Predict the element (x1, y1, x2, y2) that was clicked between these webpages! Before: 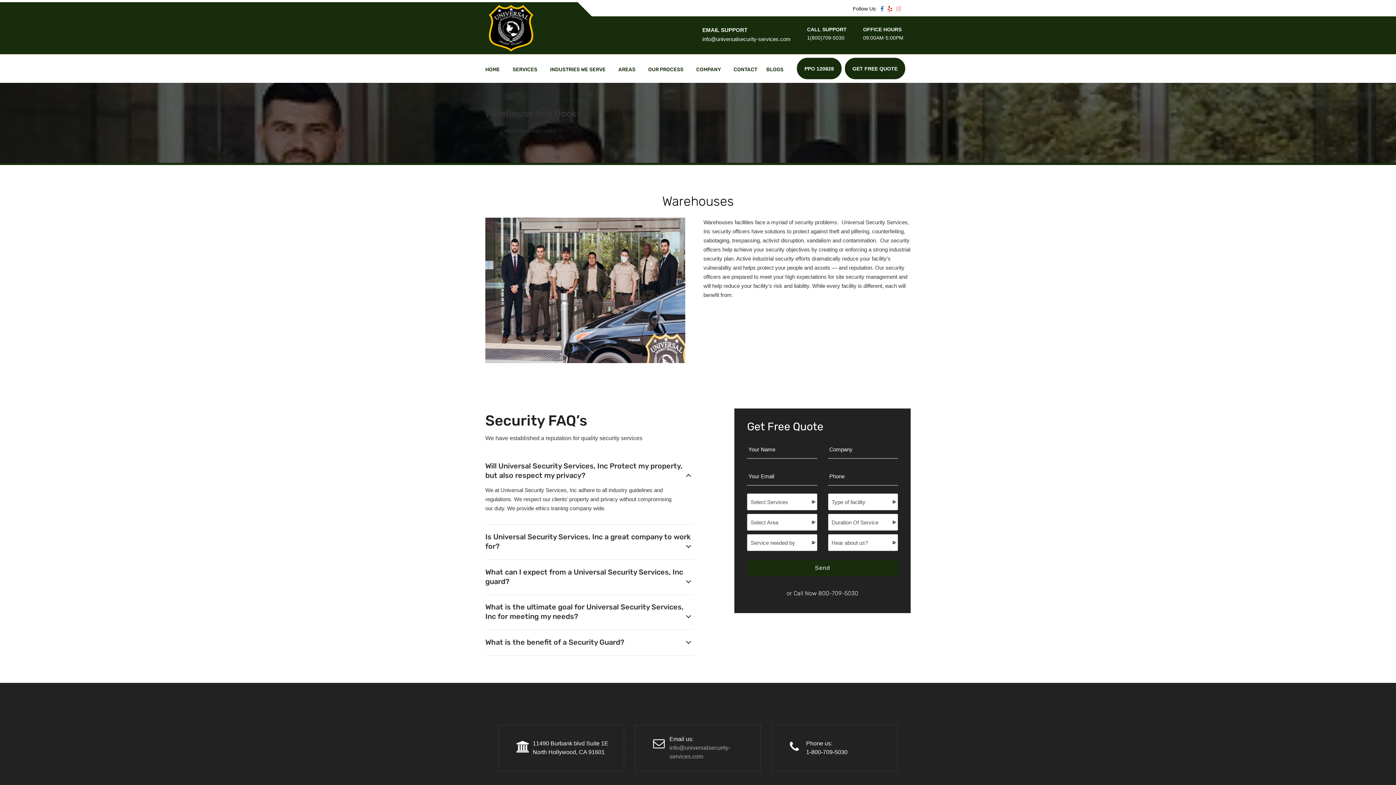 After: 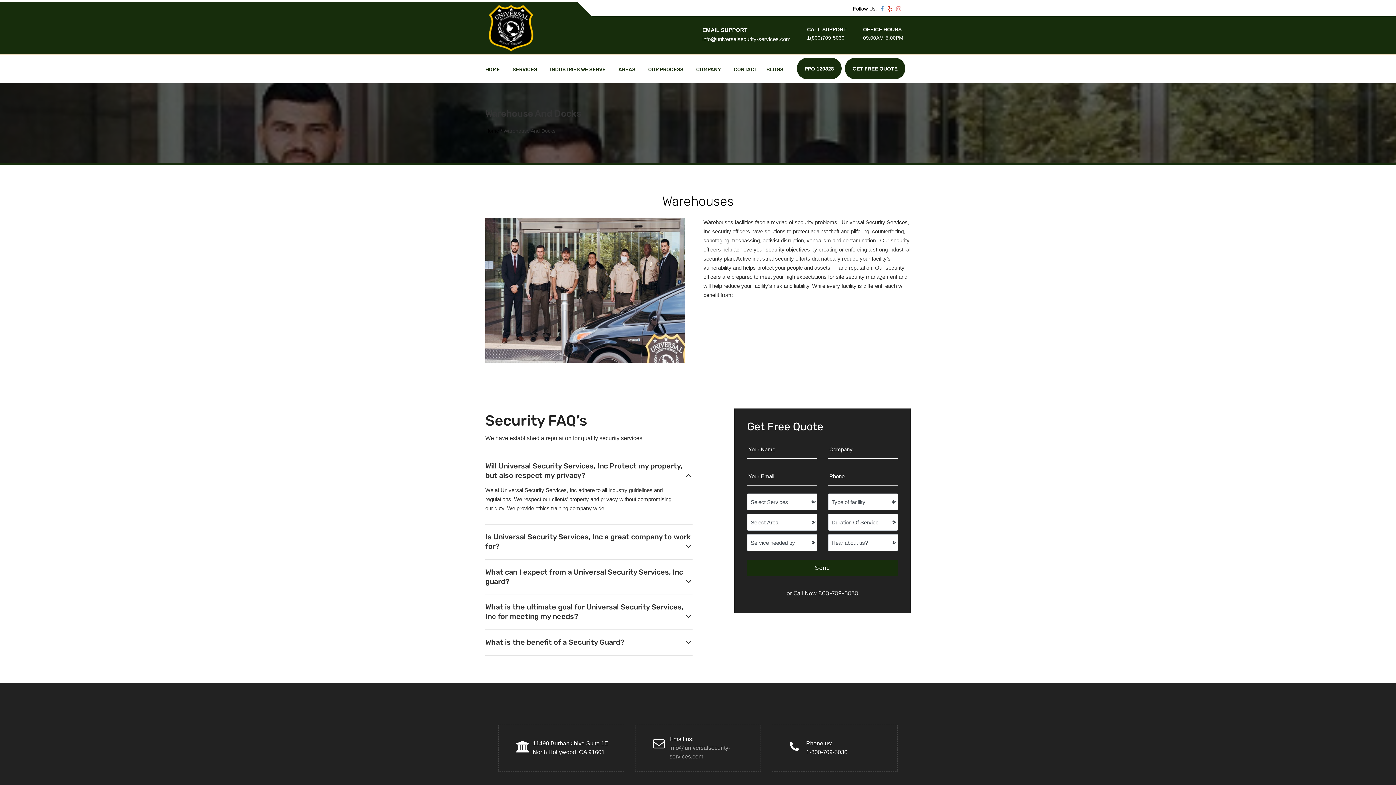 Action: bbox: (878, 5, 885, 12)